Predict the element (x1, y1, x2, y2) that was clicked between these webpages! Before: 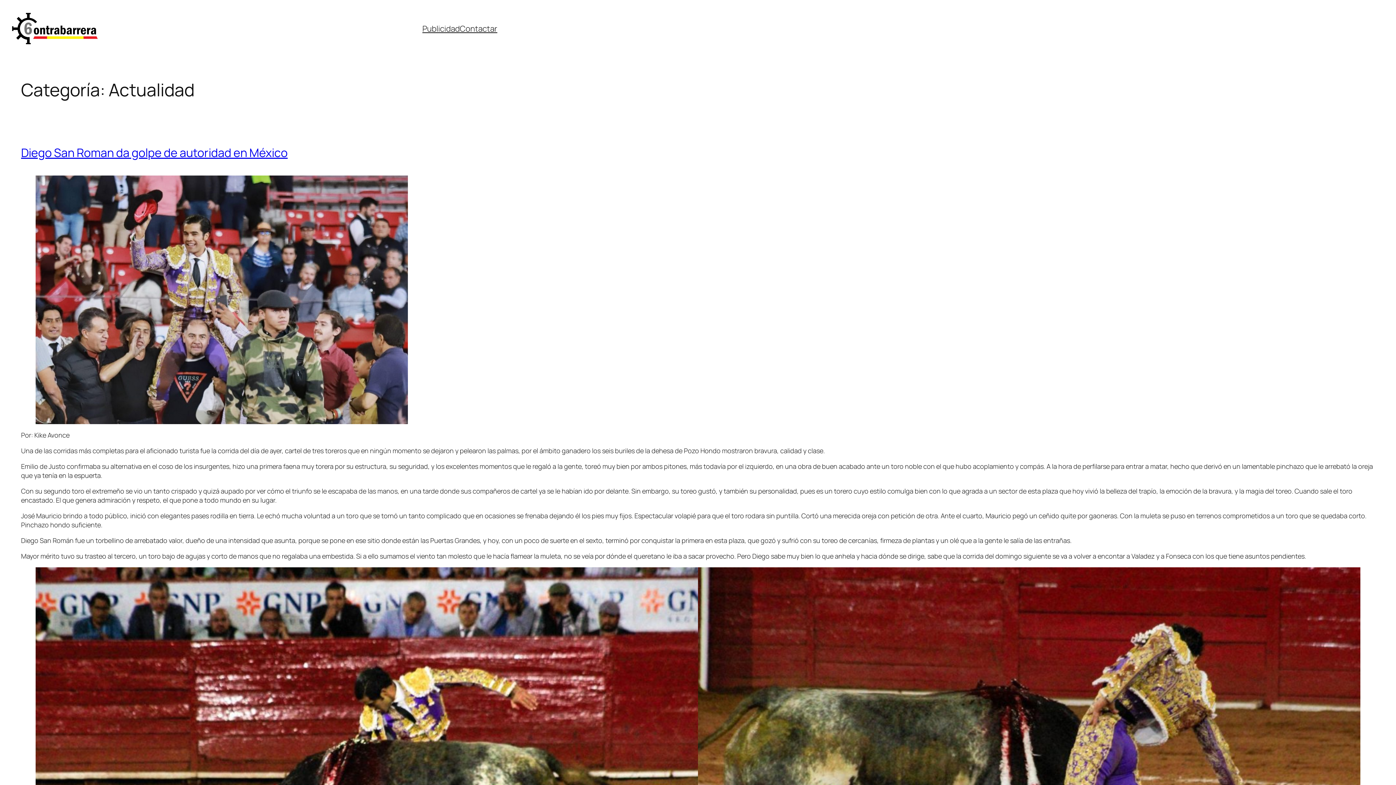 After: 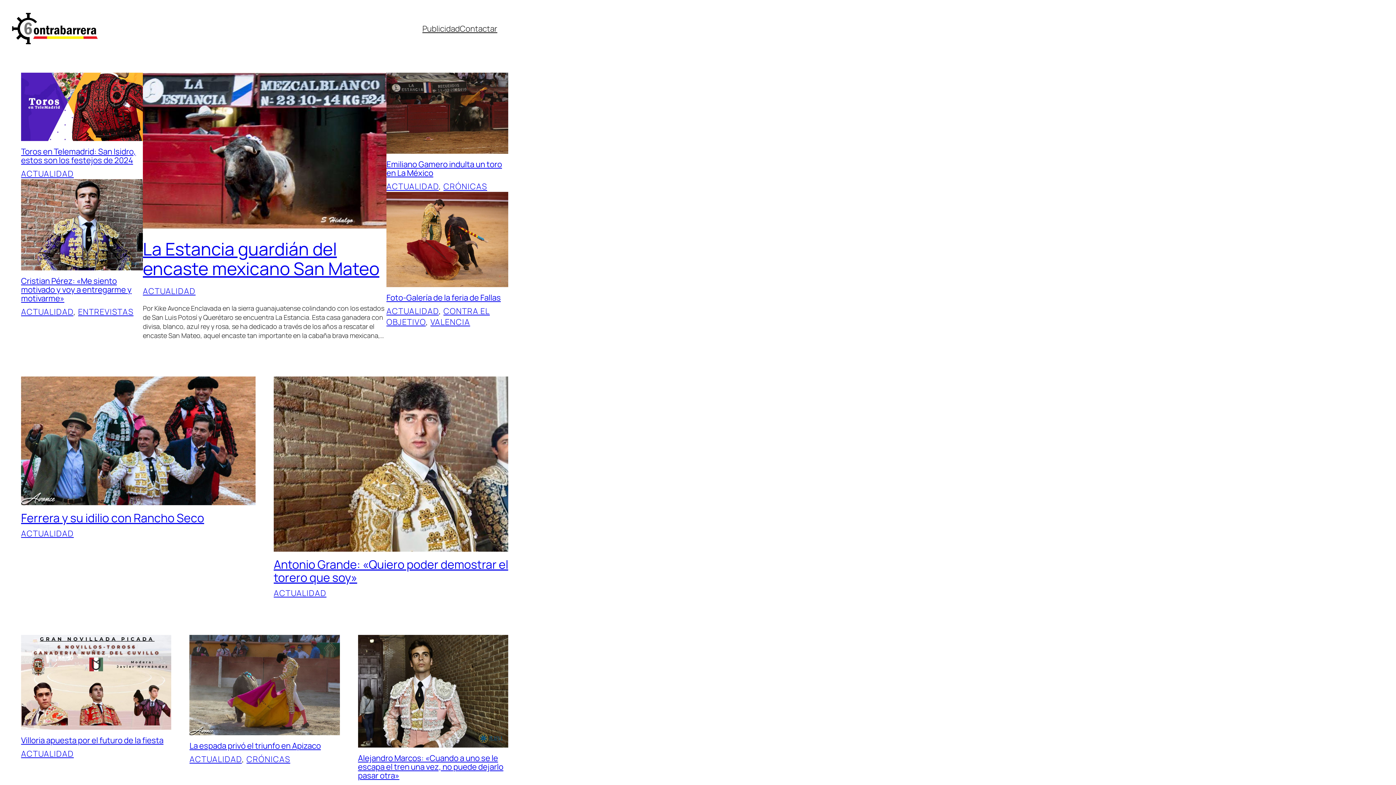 Action: bbox: (10, 10, 101, 47)